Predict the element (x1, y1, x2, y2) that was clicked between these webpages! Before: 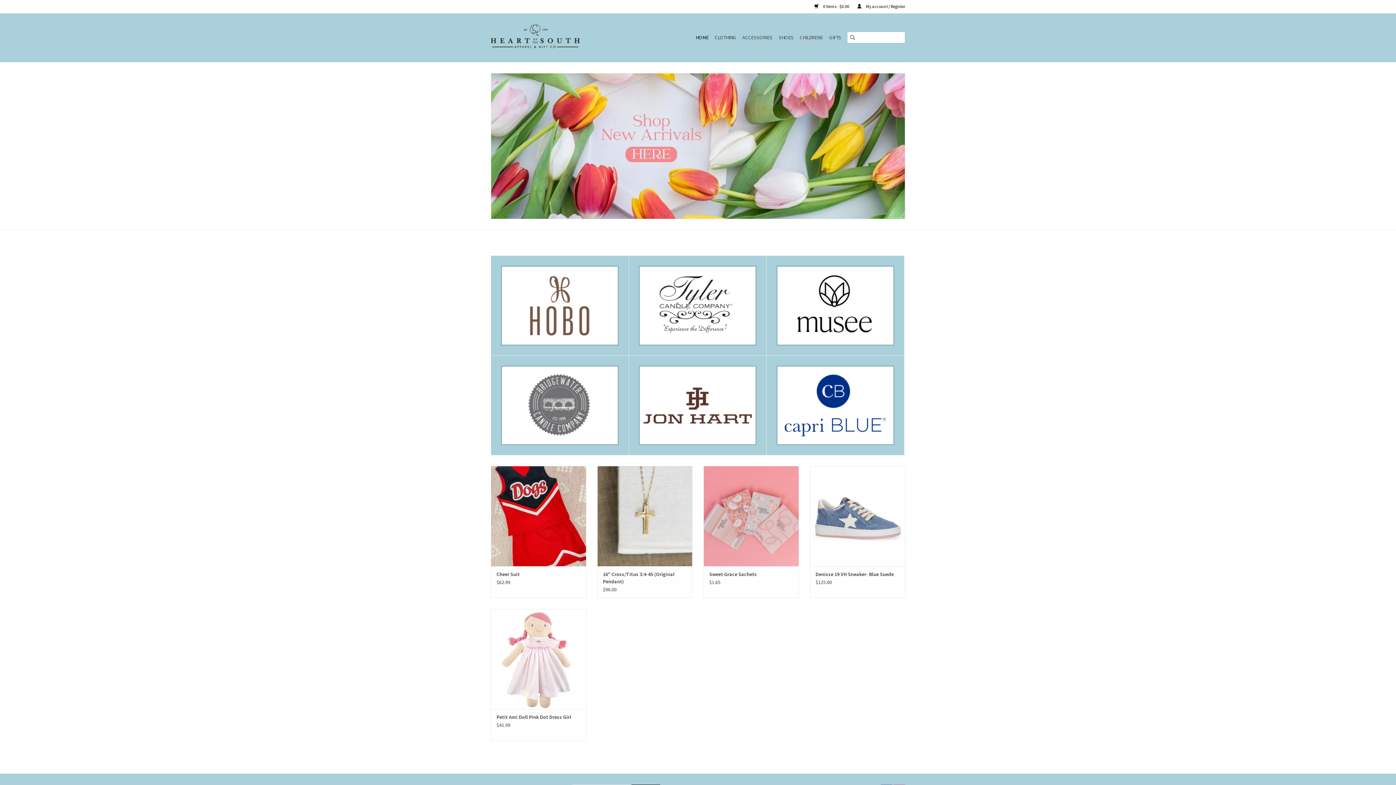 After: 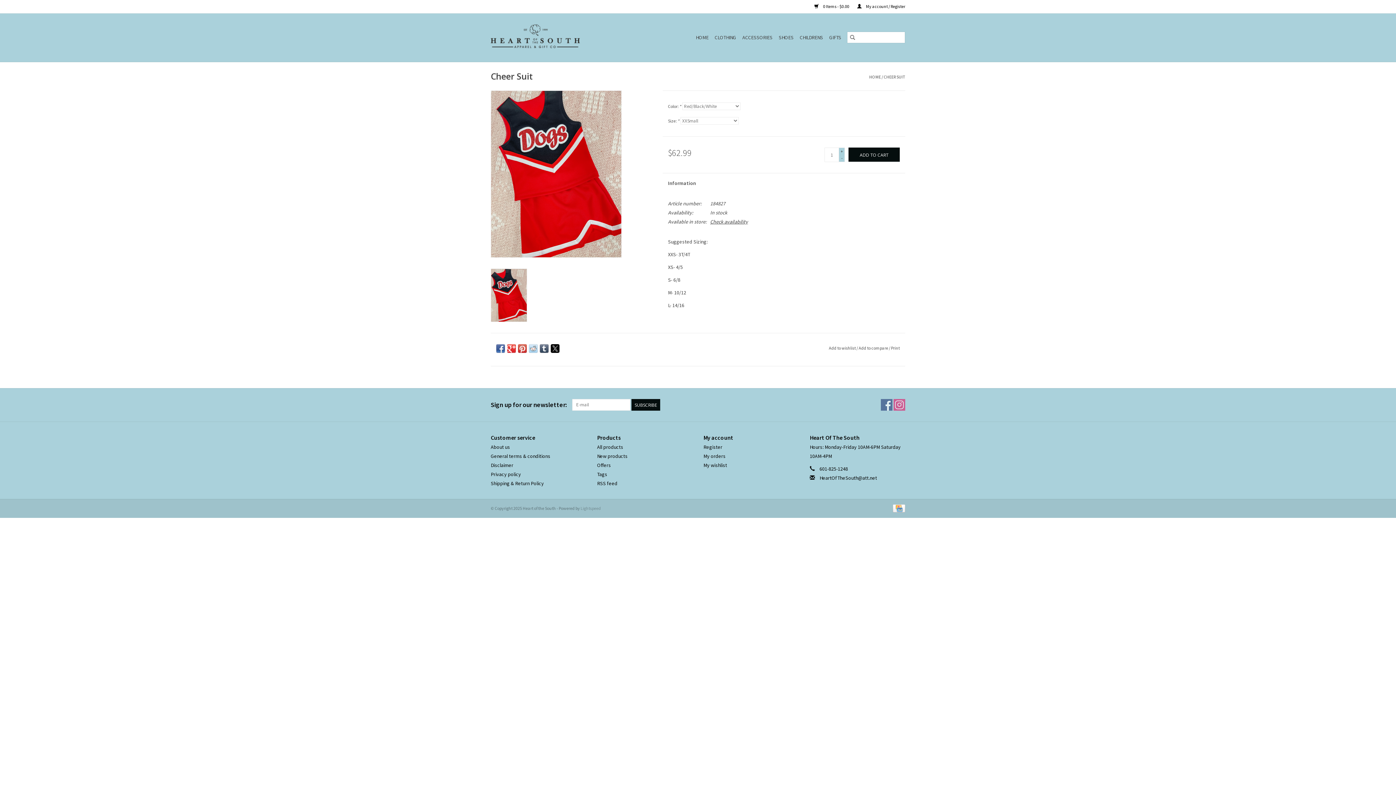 Action: label: Cheer Suit bbox: (496, 570, 580, 578)